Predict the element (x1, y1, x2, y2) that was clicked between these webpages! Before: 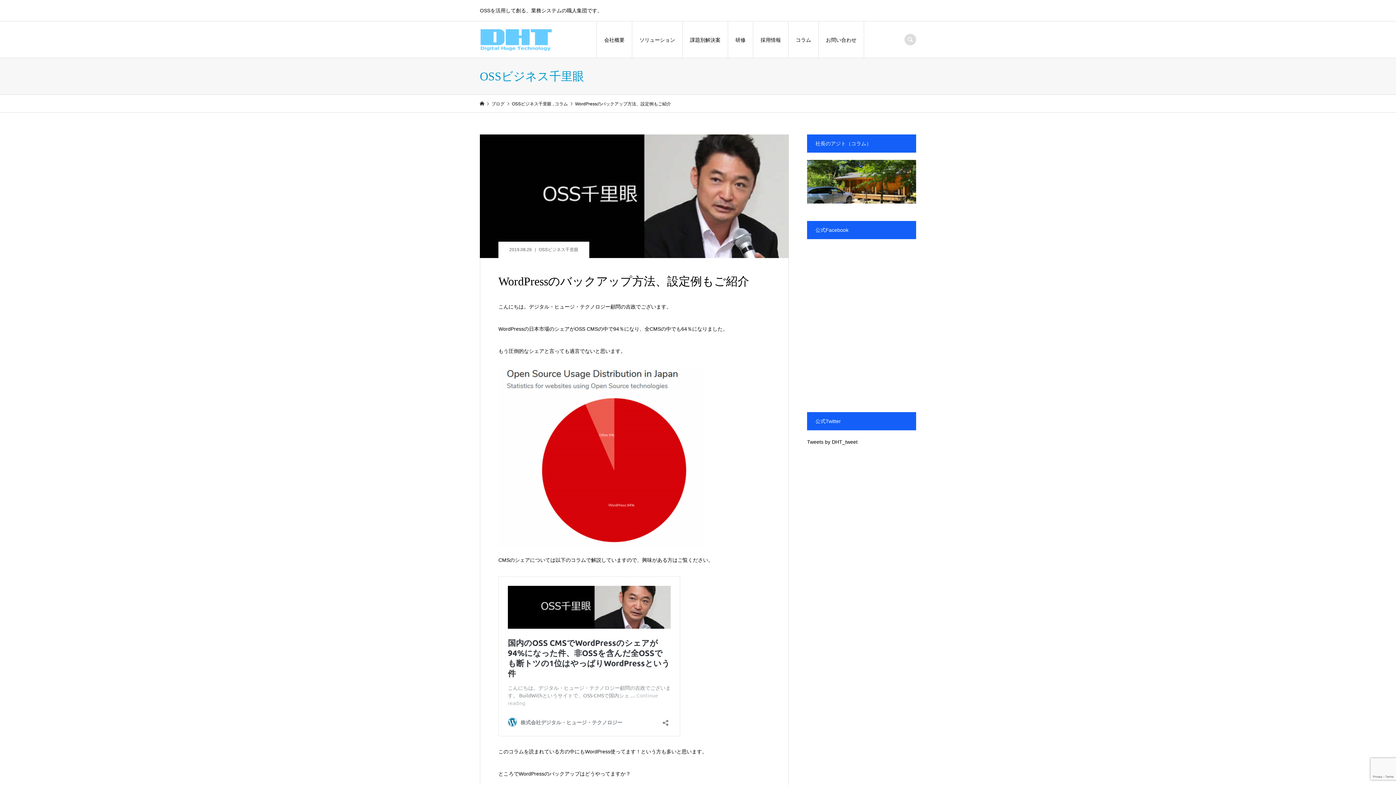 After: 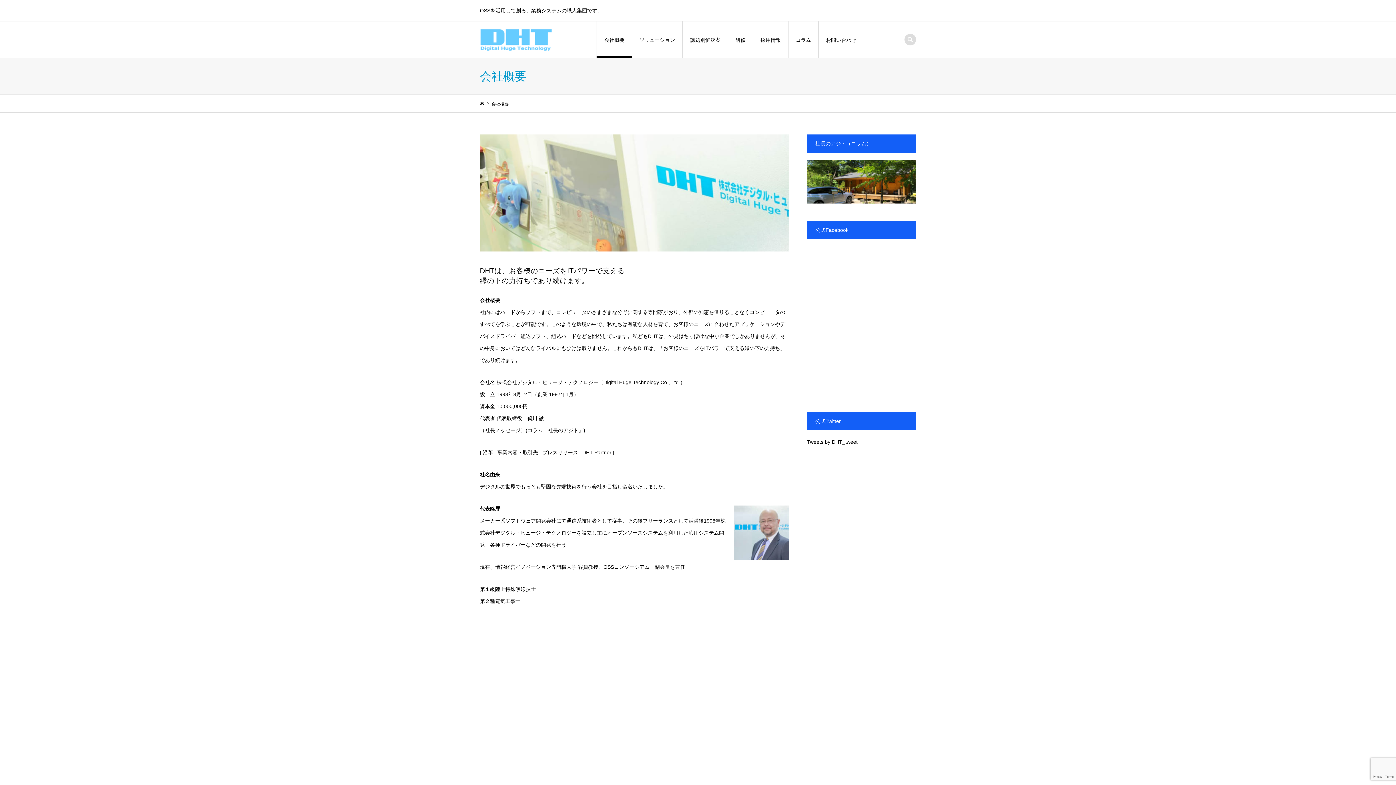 Action: bbox: (597, 21, 632, 58) label: 会社概要